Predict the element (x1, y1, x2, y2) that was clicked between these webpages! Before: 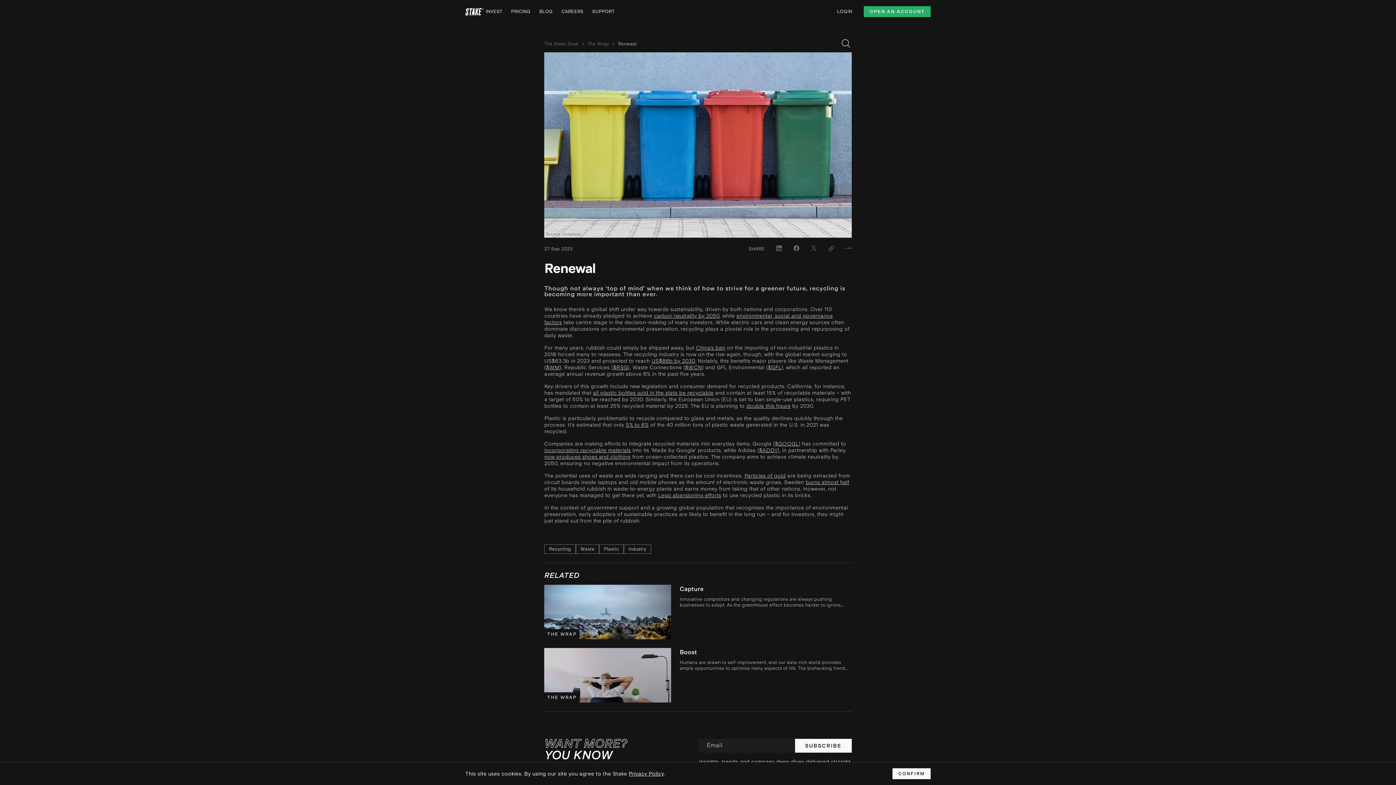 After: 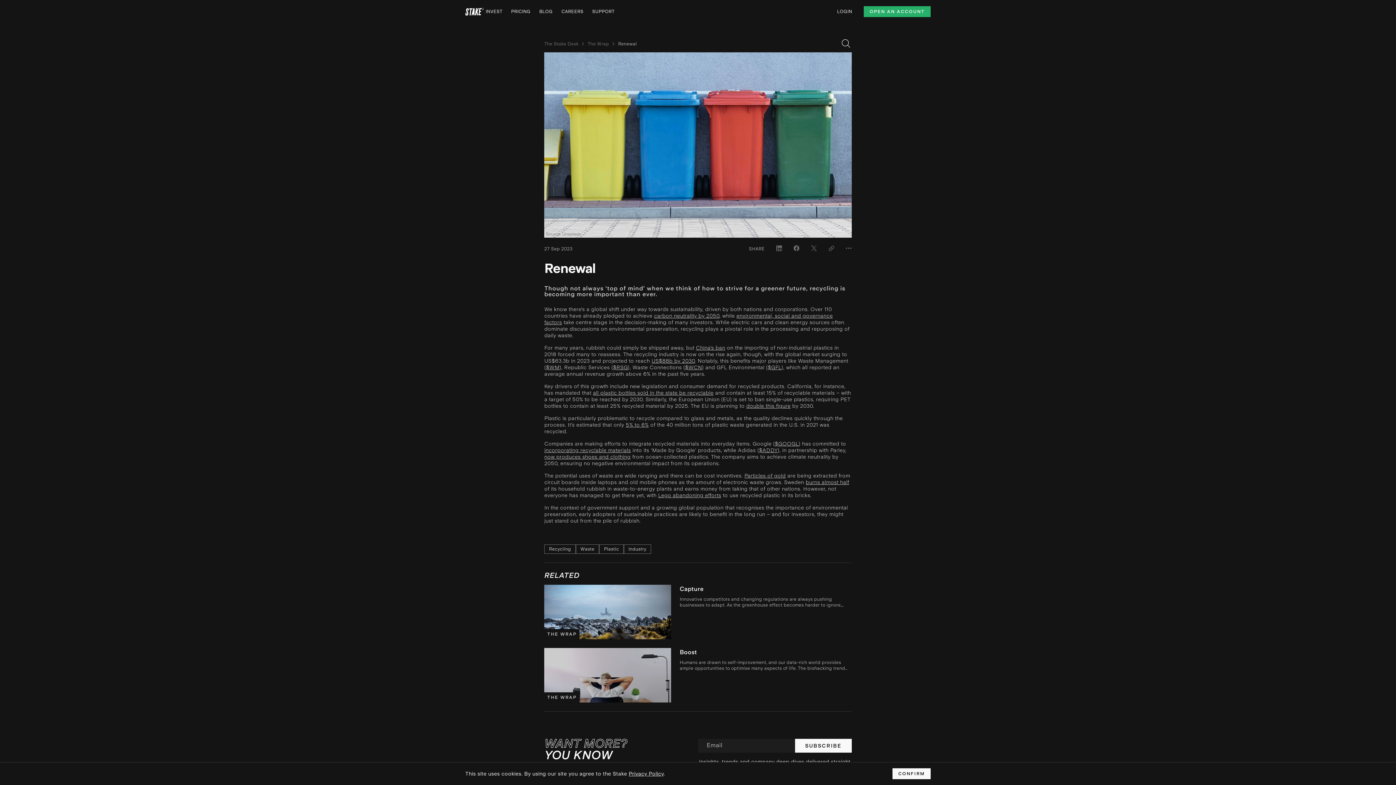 Action: label: $ADDY bbox: (759, 447, 777, 453)